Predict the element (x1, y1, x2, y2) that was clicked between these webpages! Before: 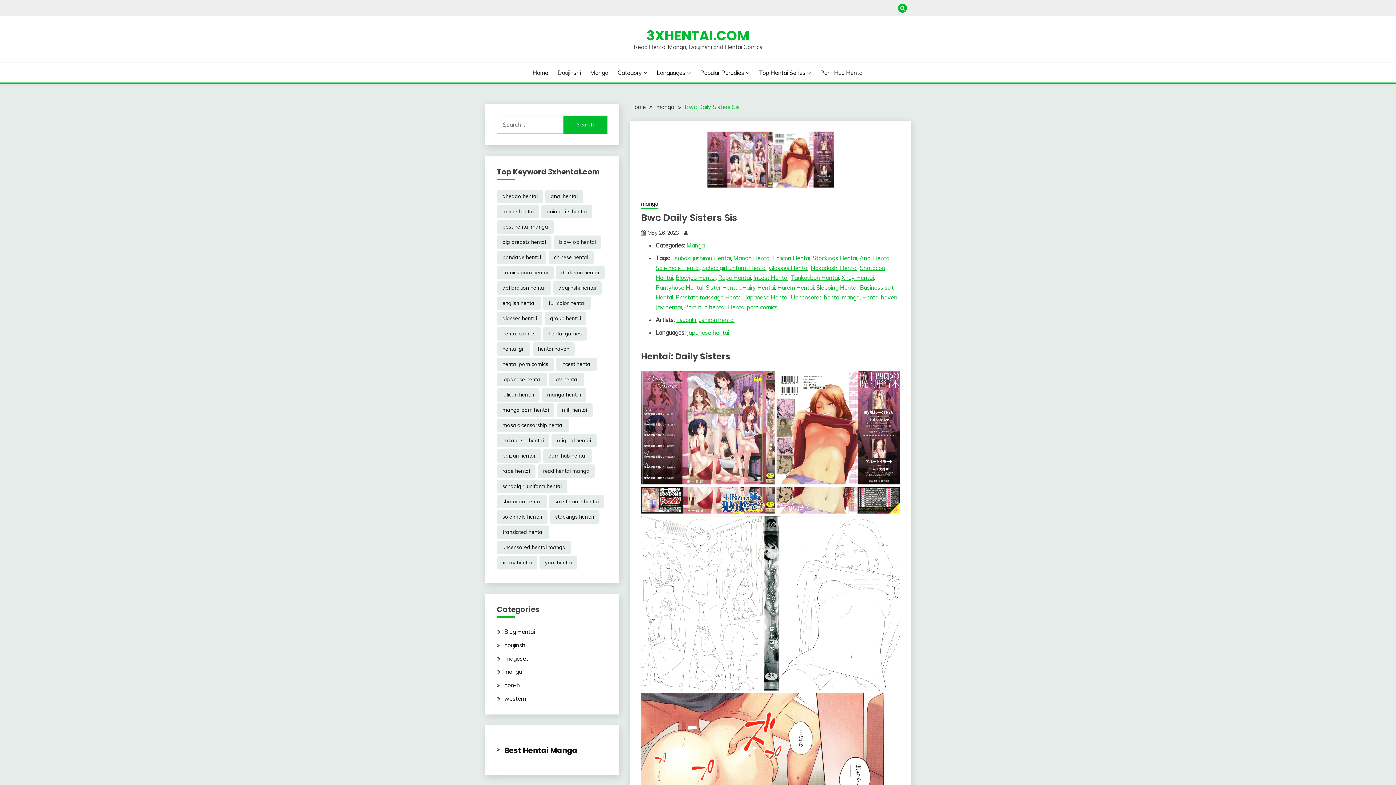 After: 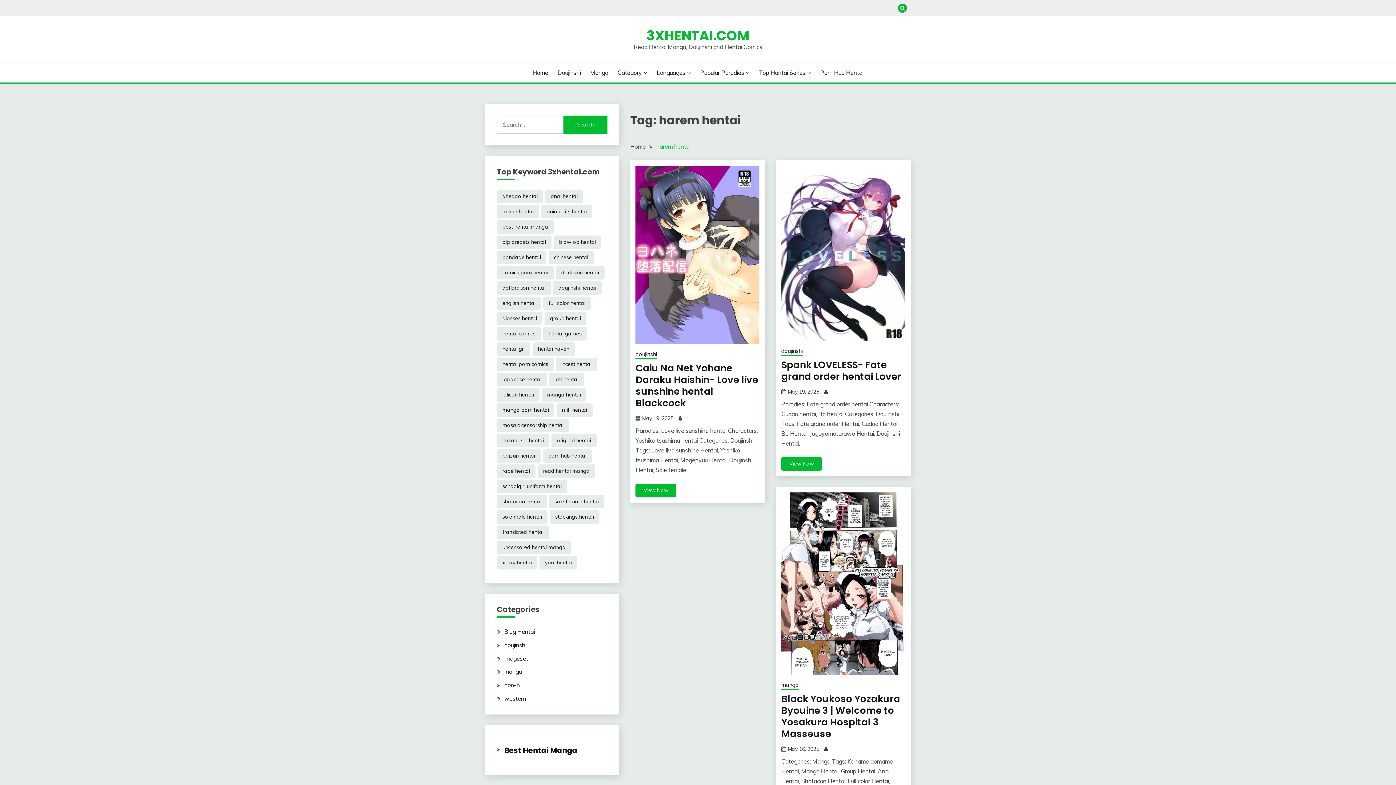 Action: label: Harem Hentai bbox: (777, 284, 813, 291)